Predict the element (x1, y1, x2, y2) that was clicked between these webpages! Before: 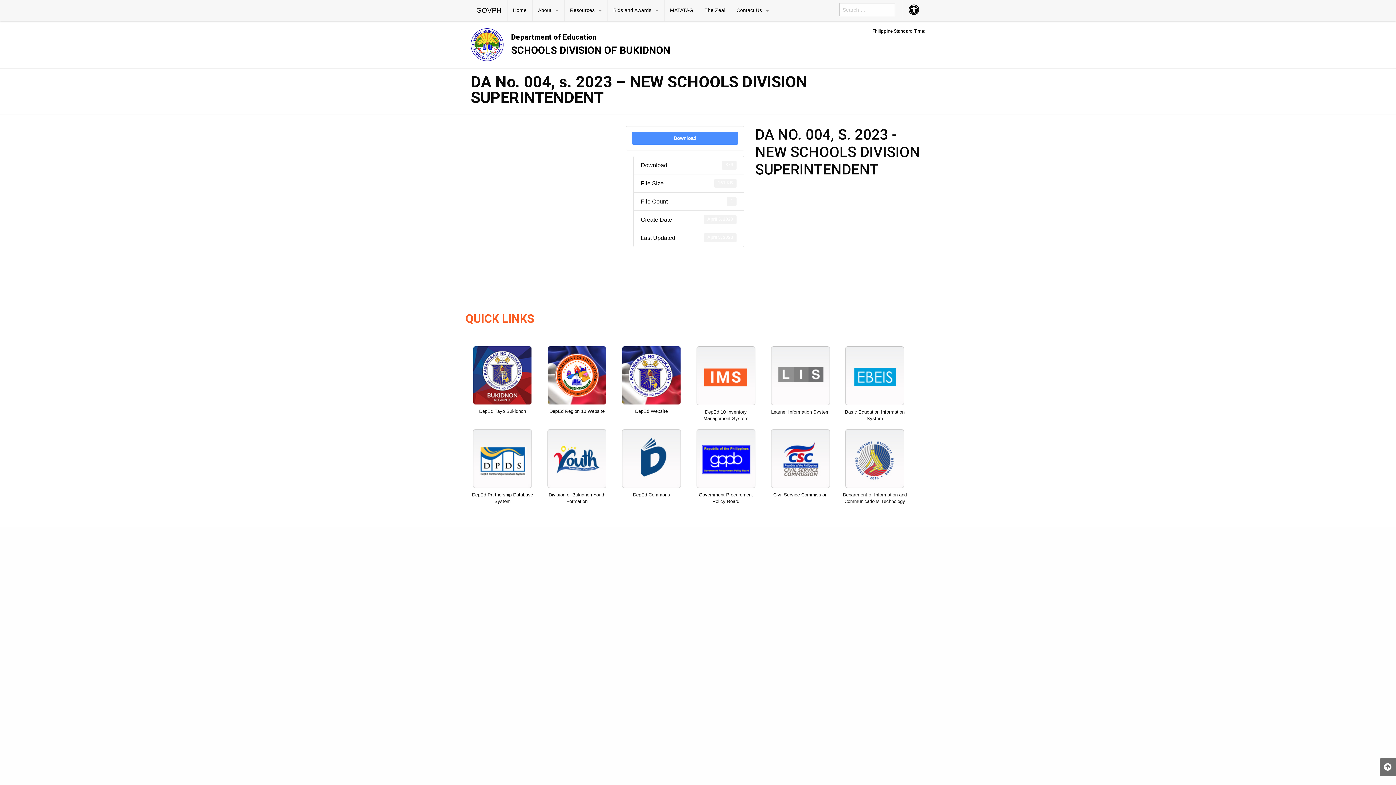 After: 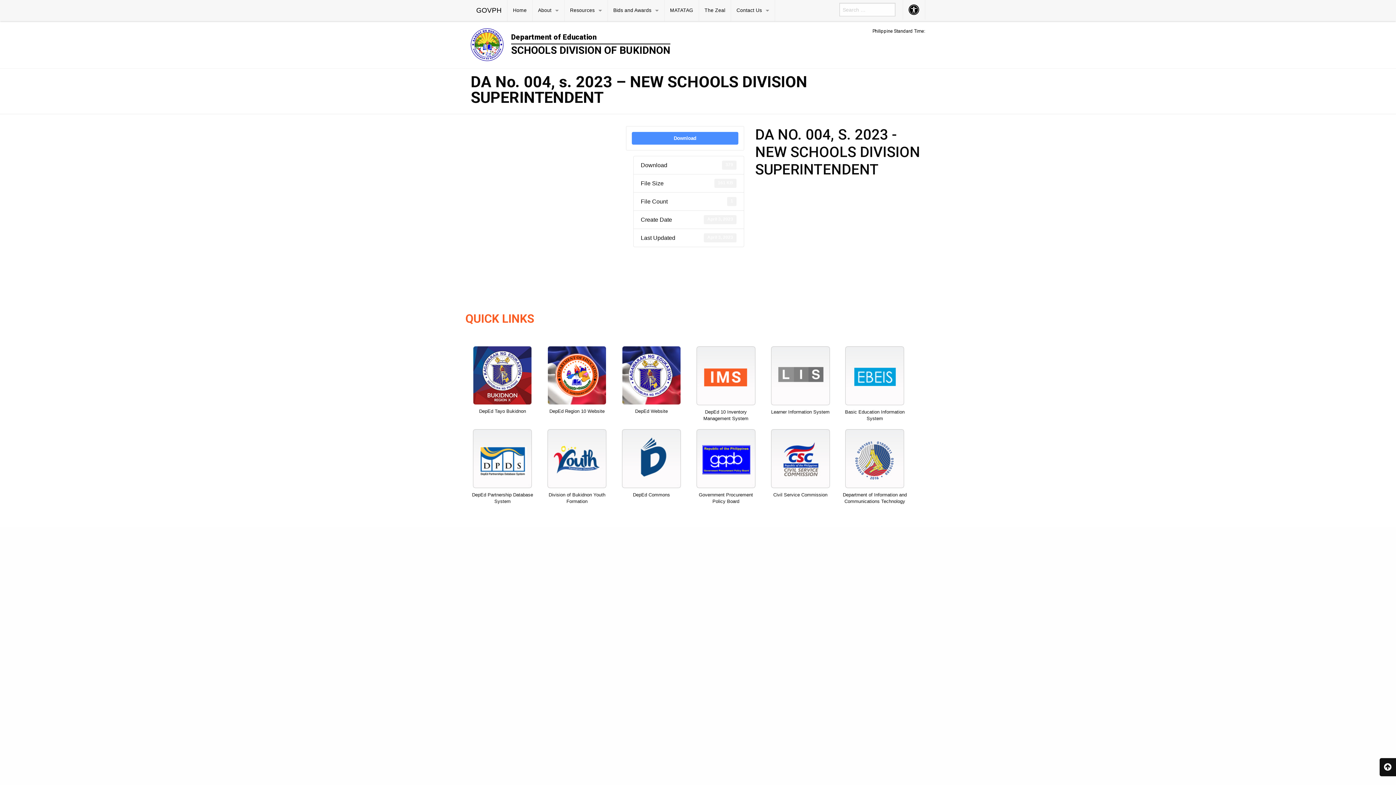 Action: bbox: (1380, 758, 1396, 776)